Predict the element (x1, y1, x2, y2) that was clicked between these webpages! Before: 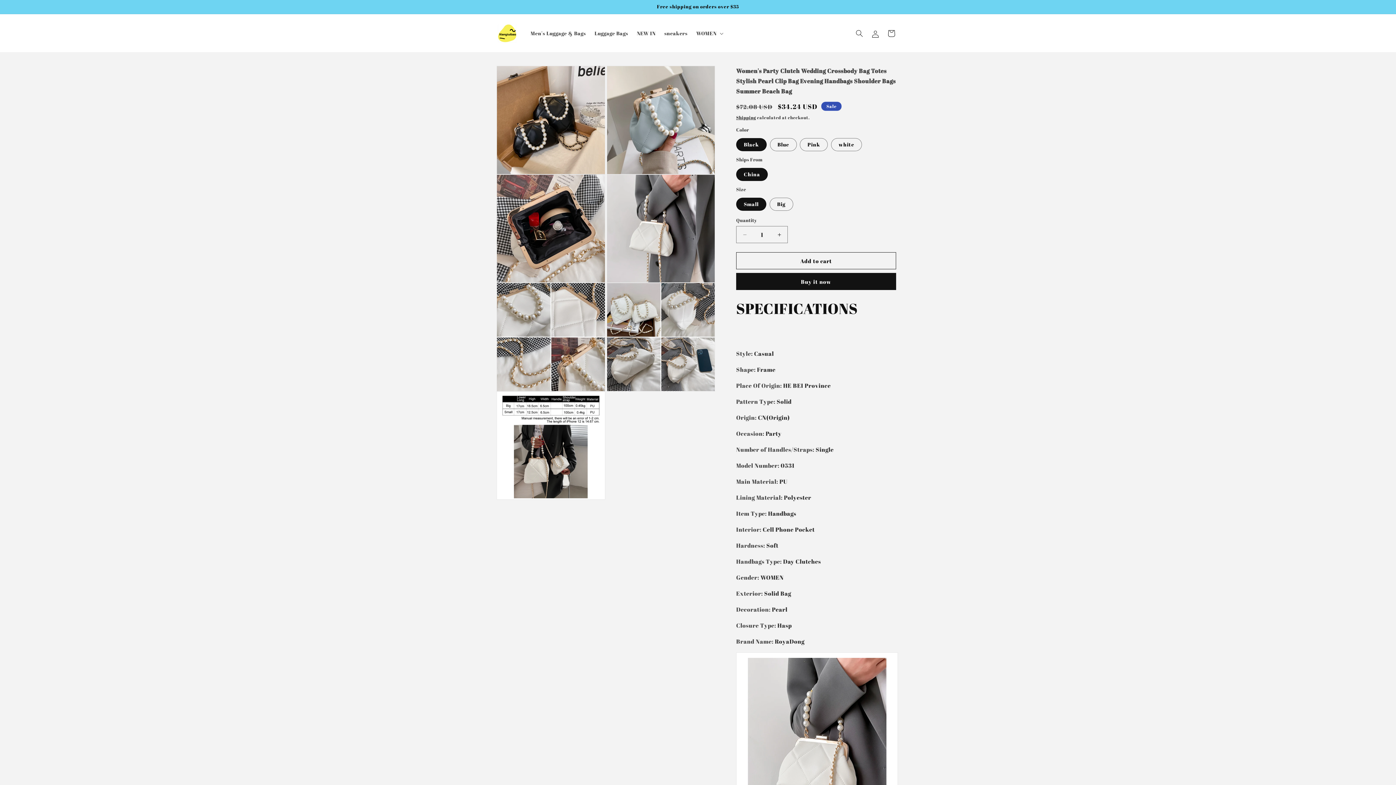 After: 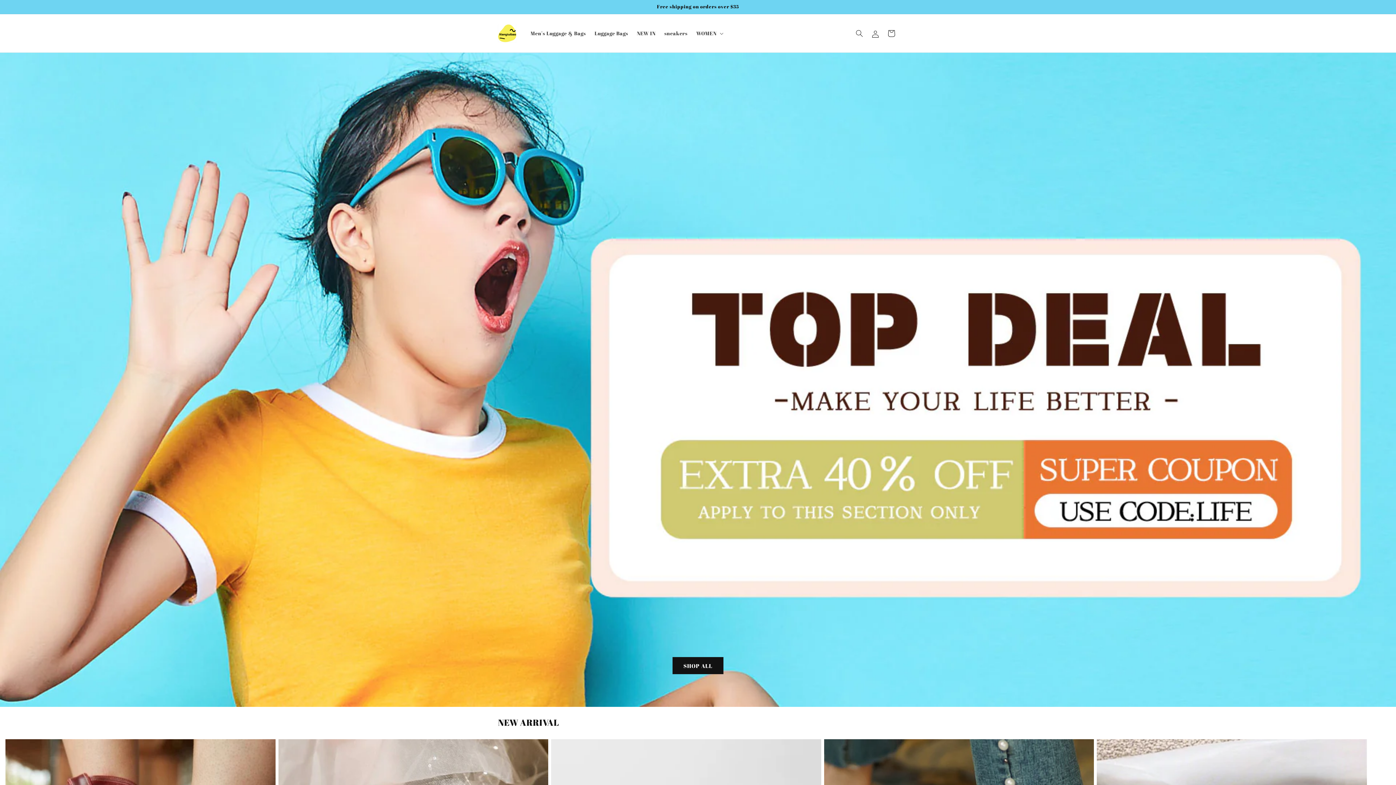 Action: bbox: (495, 21, 519, 45)